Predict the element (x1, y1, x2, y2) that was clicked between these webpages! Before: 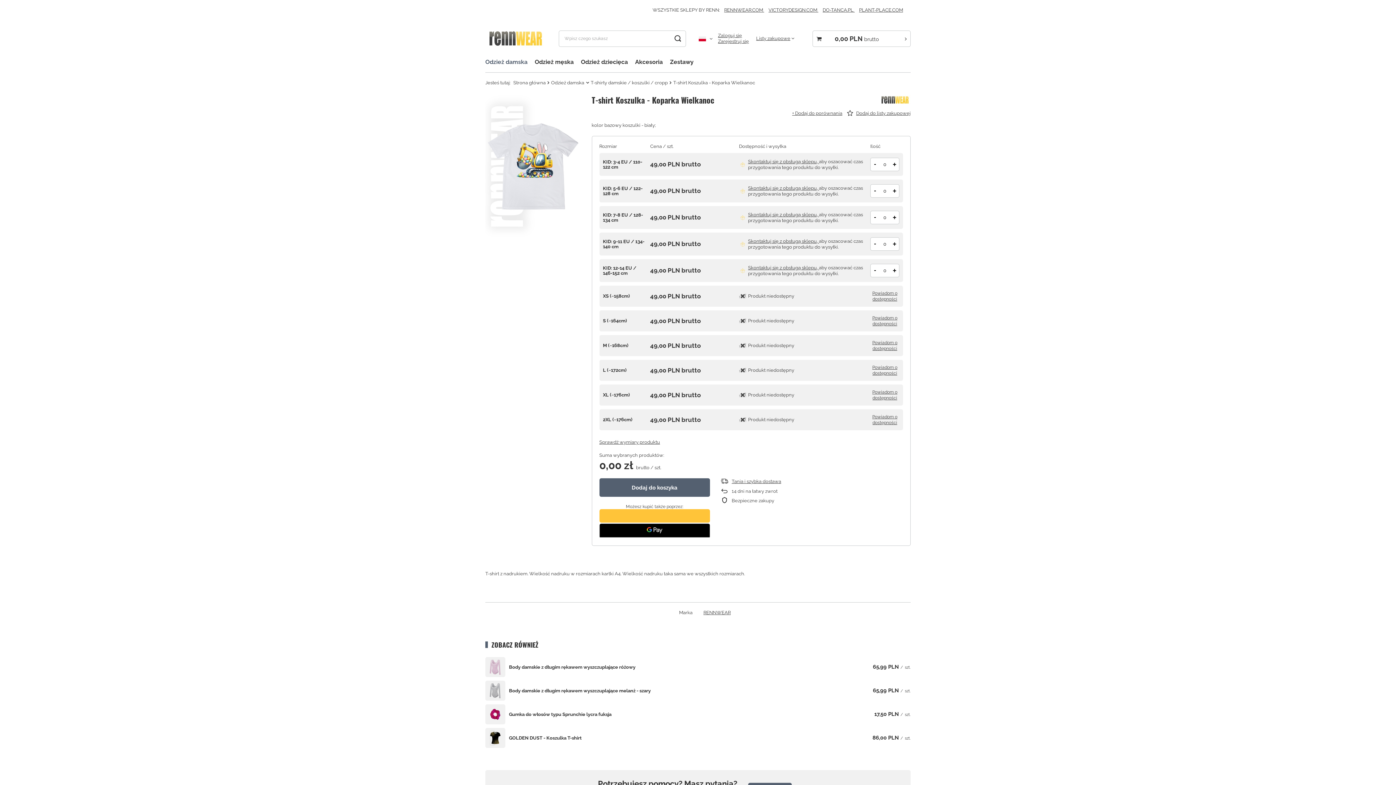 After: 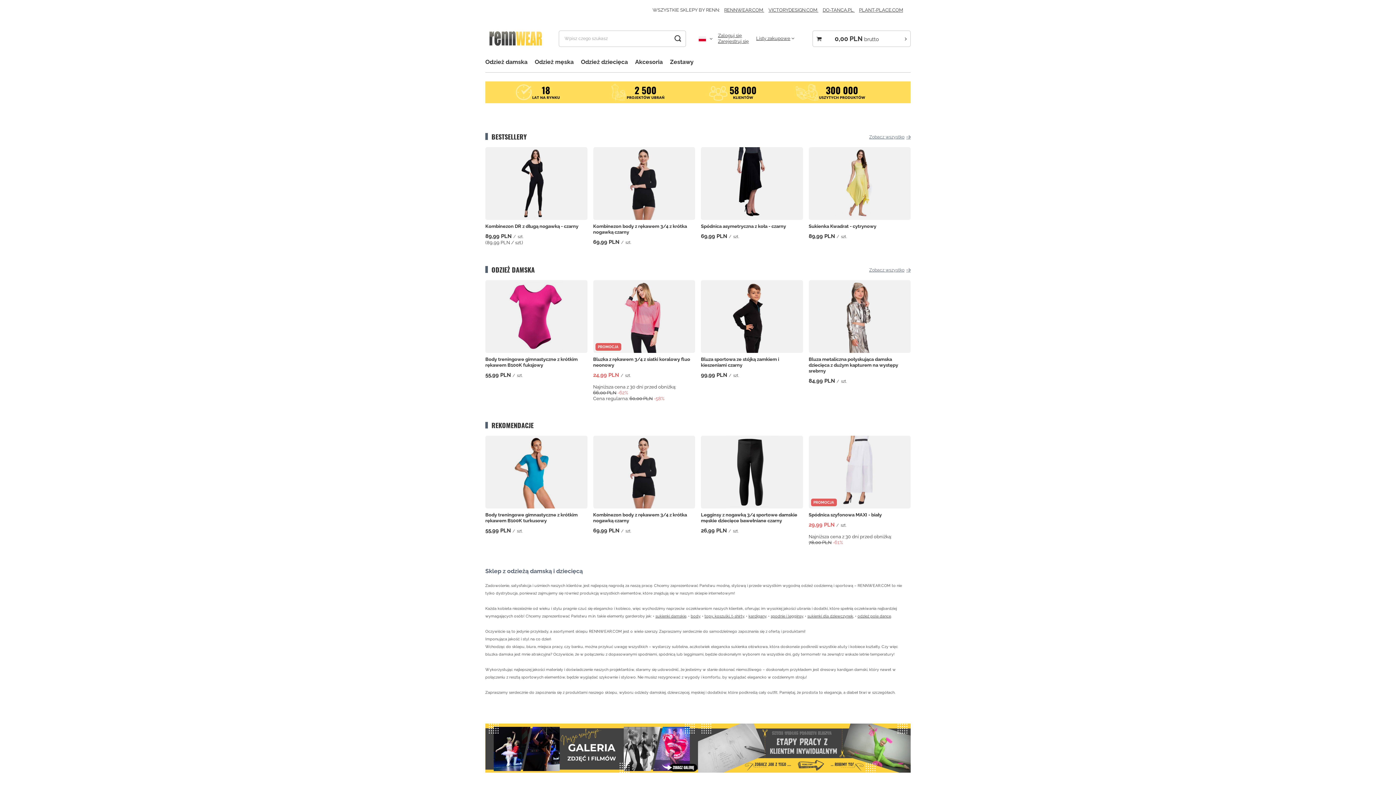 Action: label: Logo sklepu bbox: (485, 28, 546, 48)